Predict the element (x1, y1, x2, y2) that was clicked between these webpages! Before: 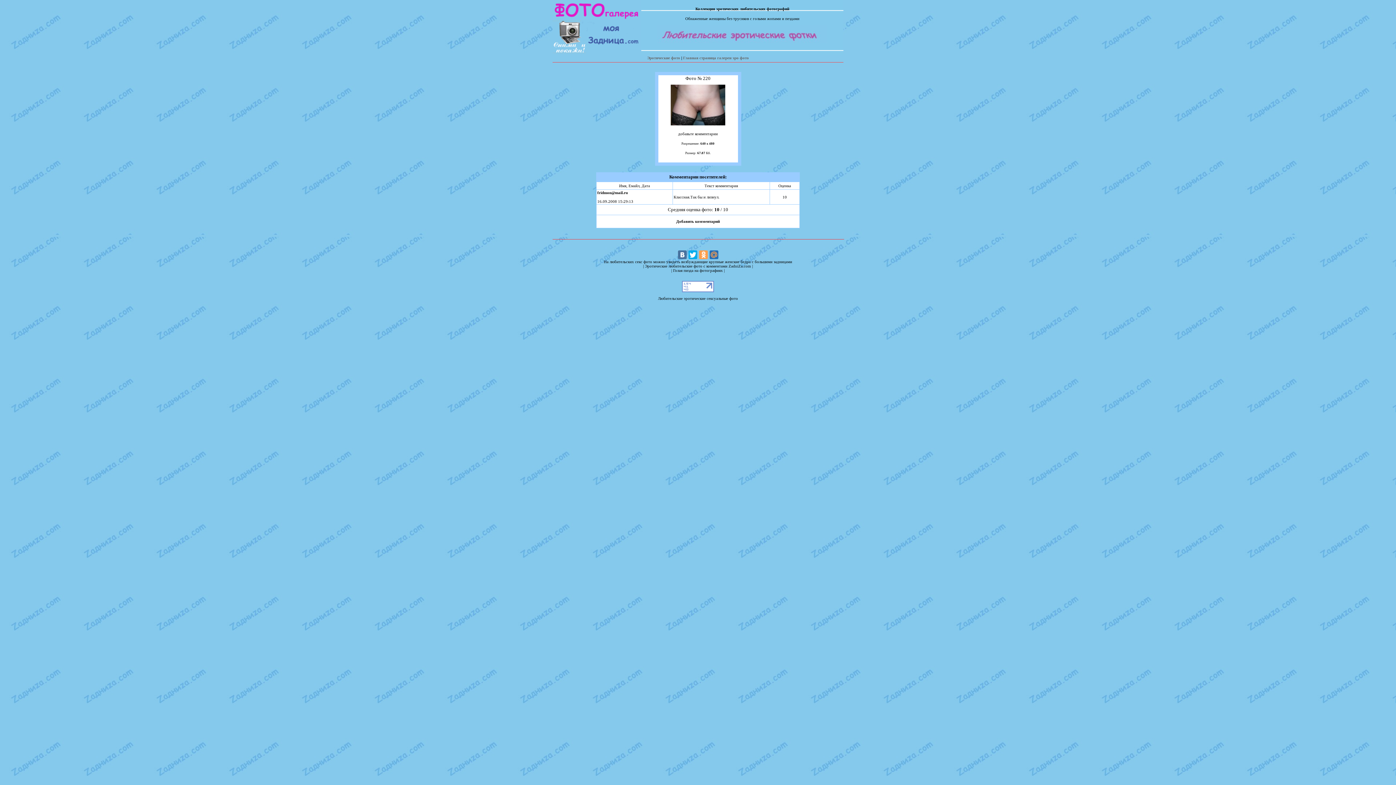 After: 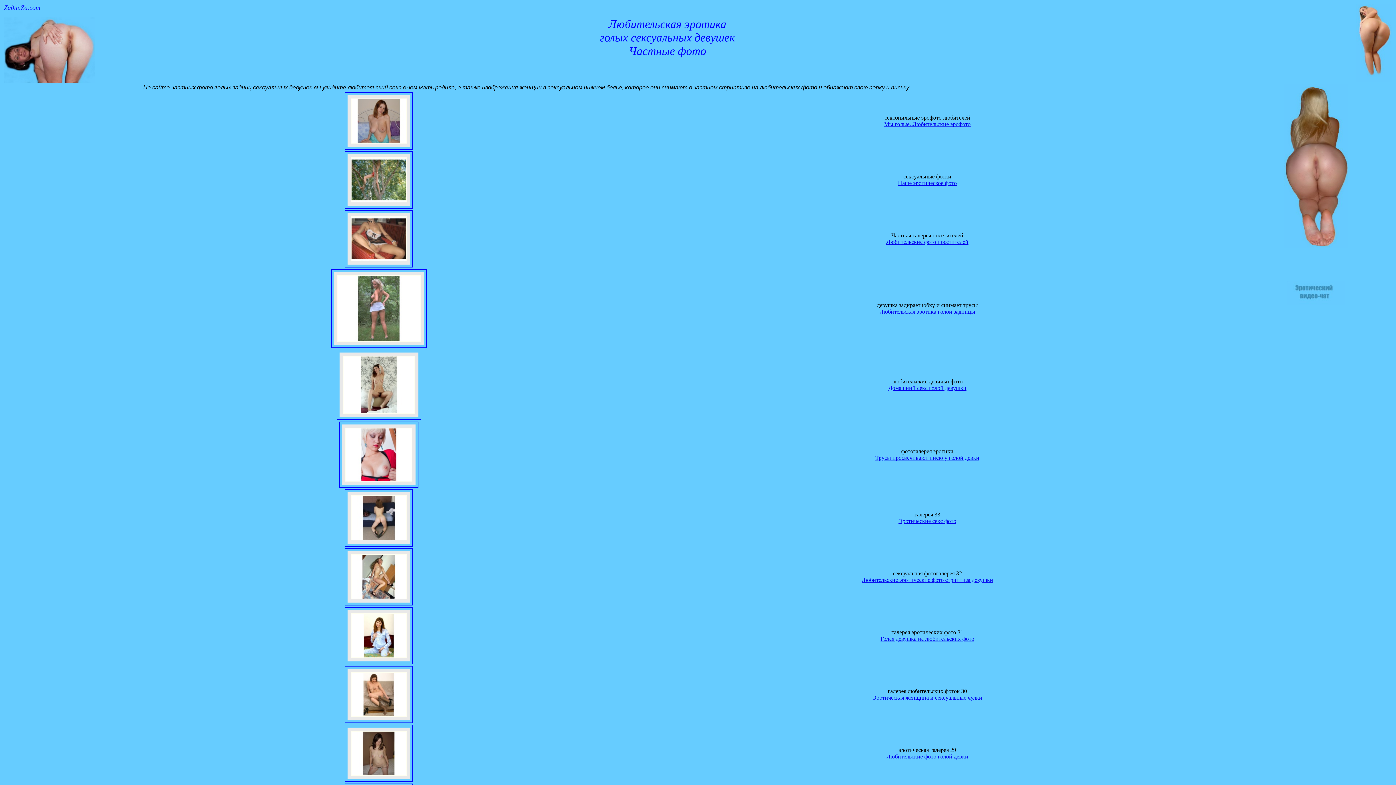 Action: bbox: (647, 55, 680, 60) label: Эротические фото